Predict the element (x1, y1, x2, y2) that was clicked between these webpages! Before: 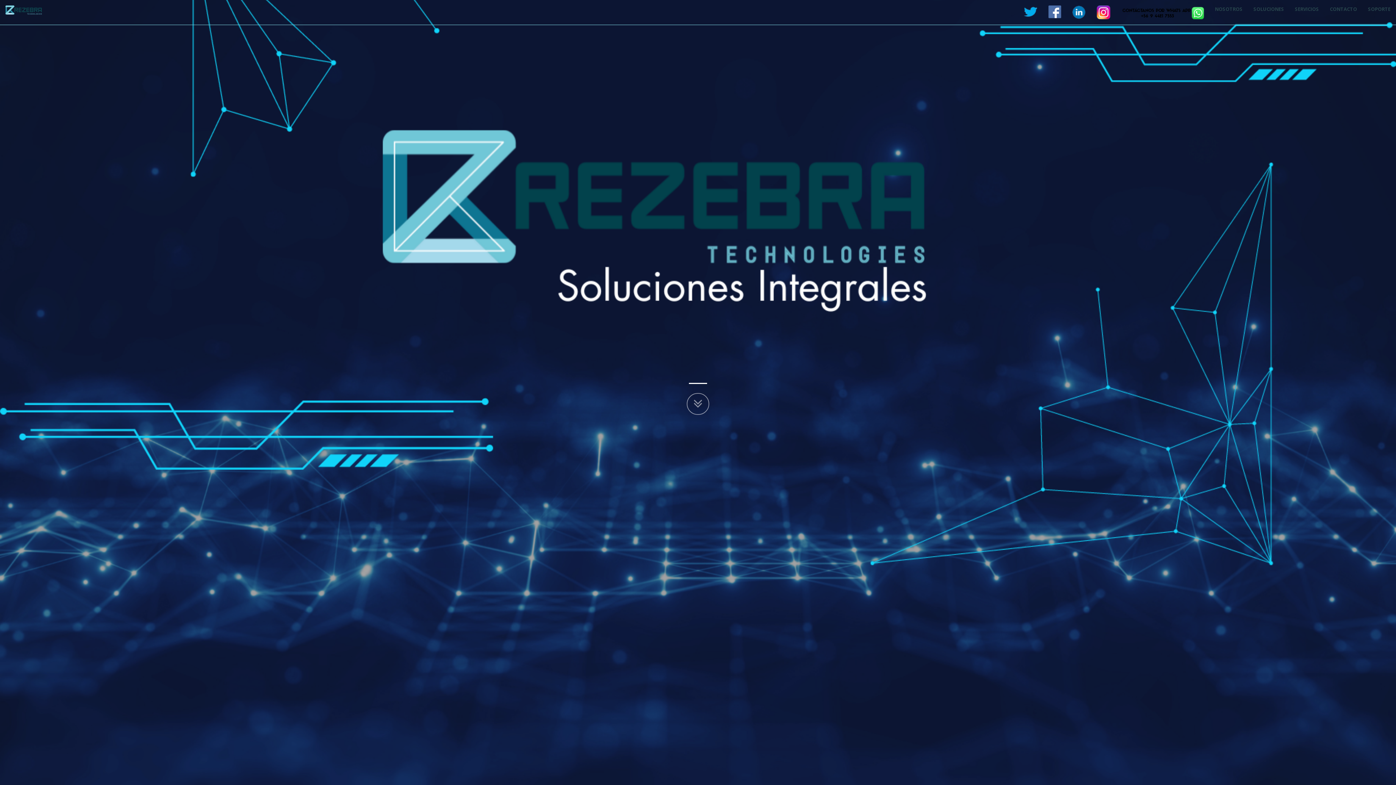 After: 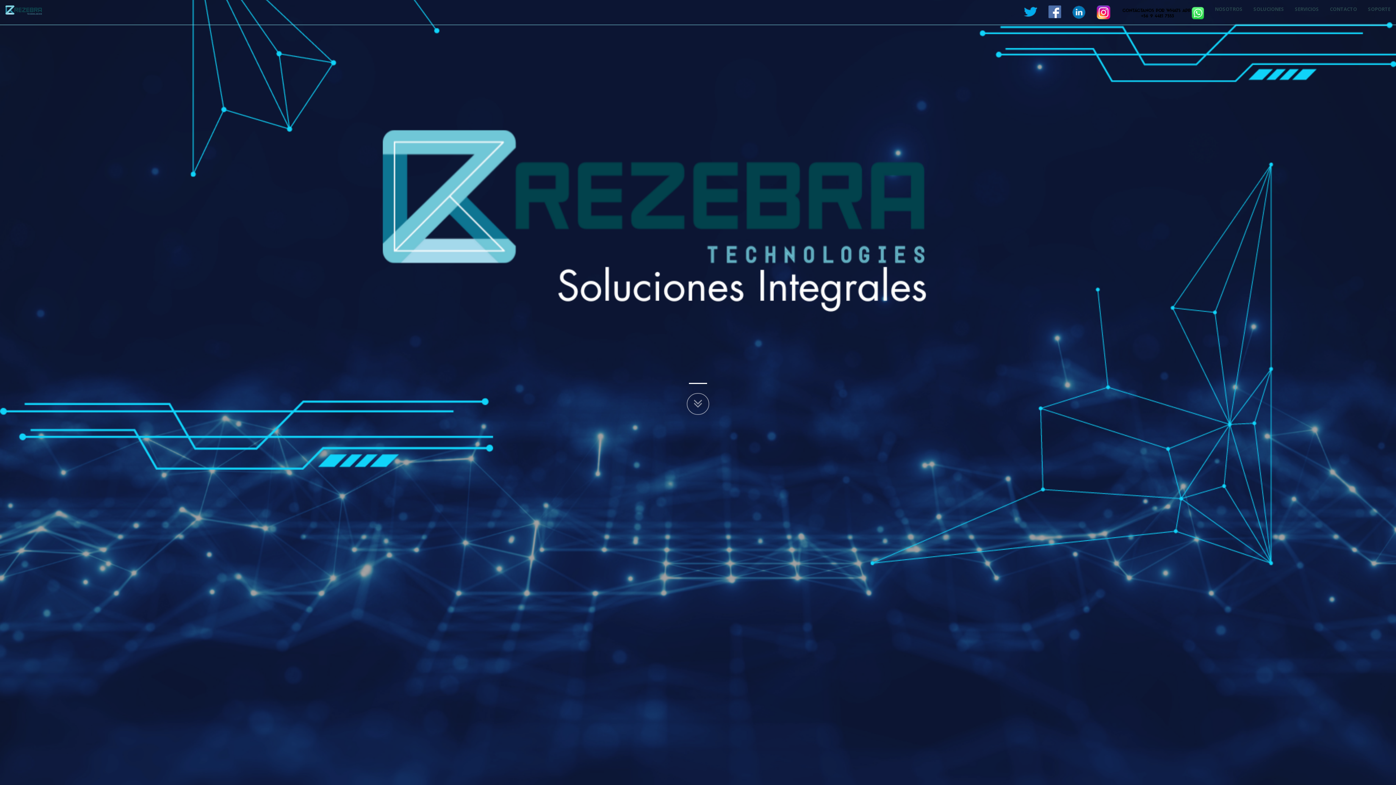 Action: bbox: (1018, 0, 1043, 24)